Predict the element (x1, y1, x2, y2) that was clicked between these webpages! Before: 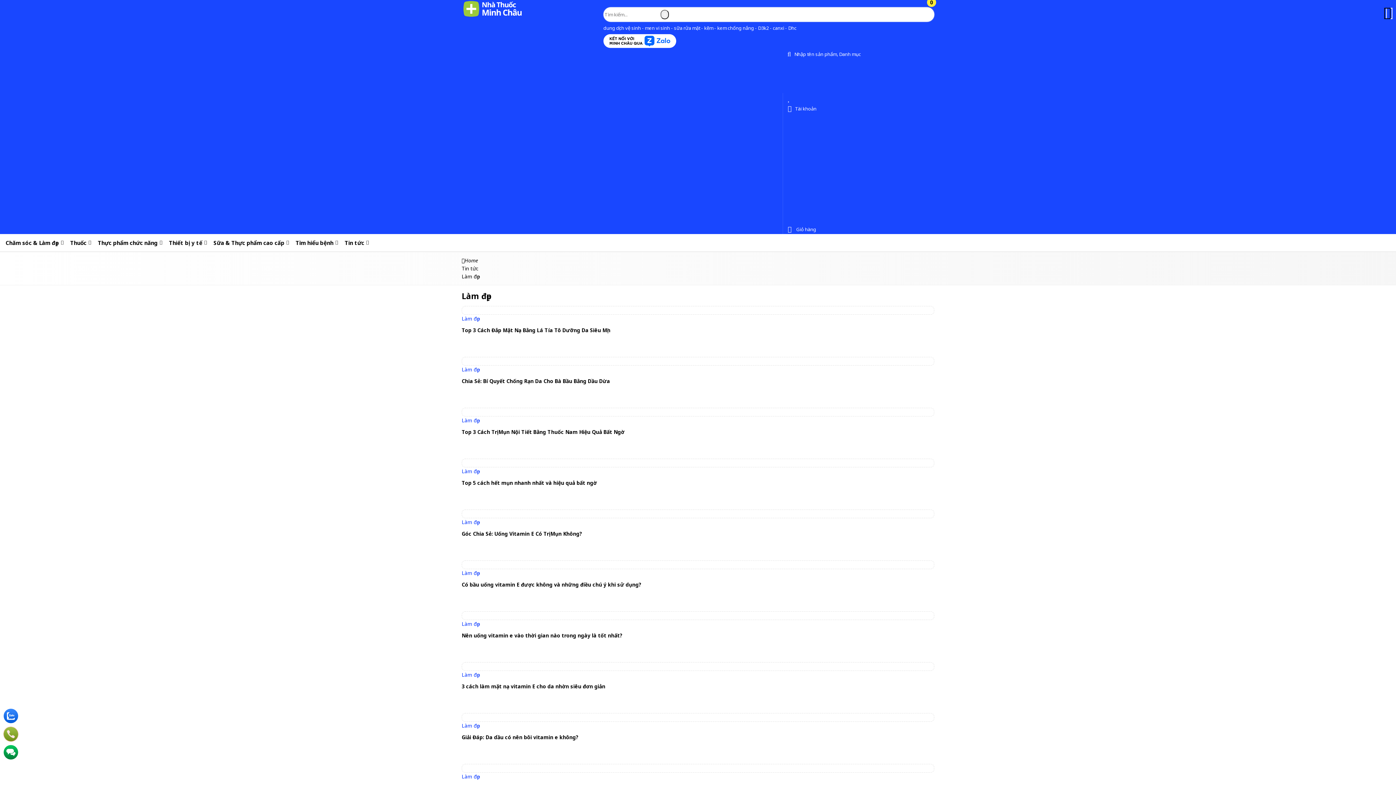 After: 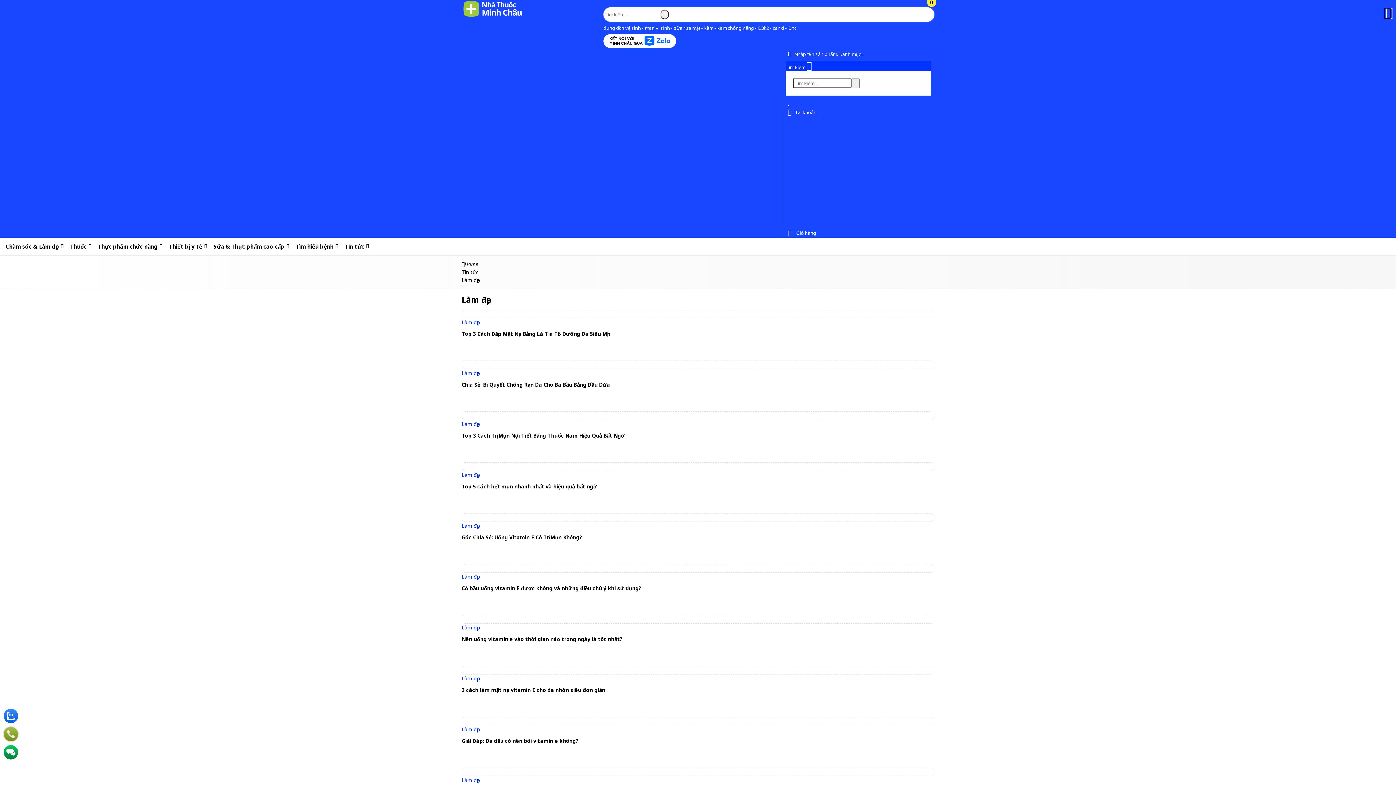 Action: bbox: (785, 52, 793, 56)